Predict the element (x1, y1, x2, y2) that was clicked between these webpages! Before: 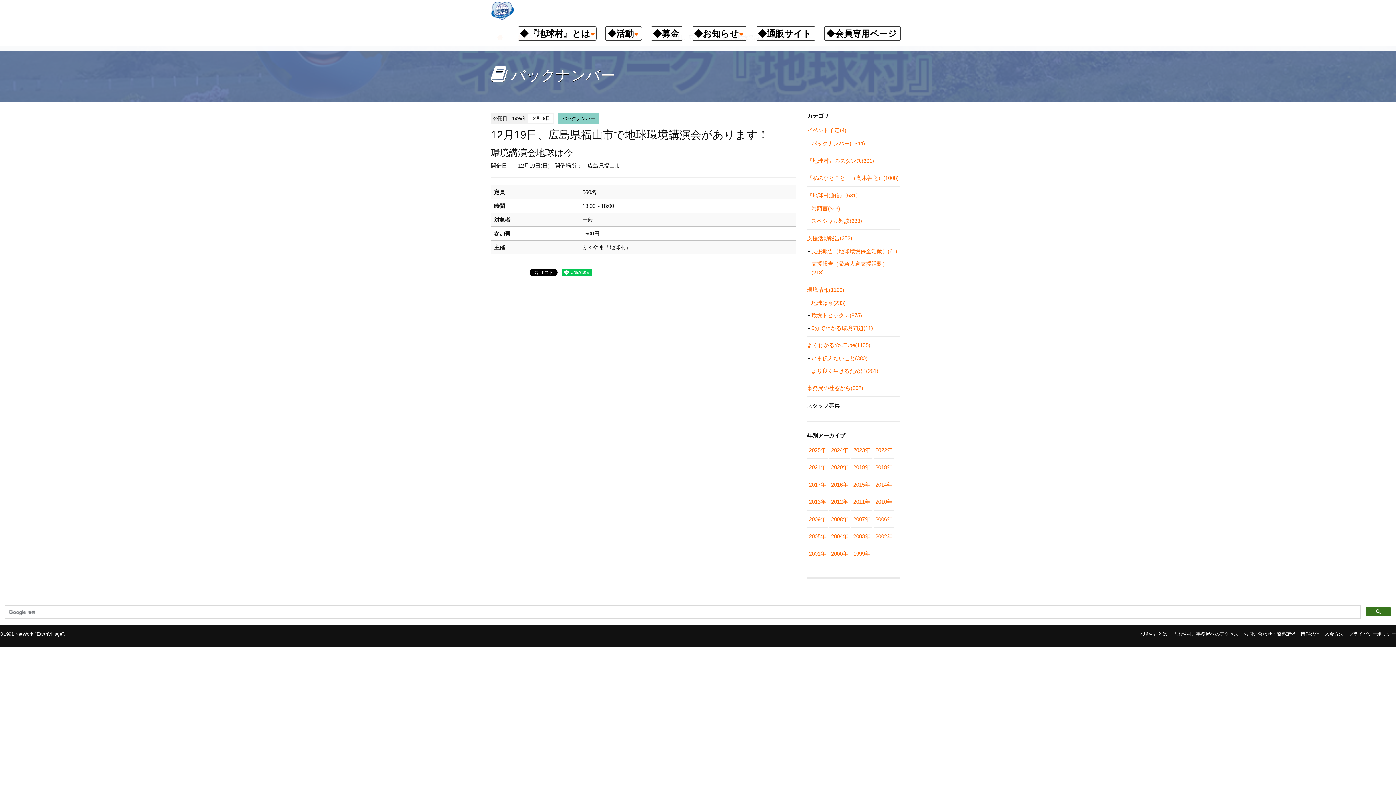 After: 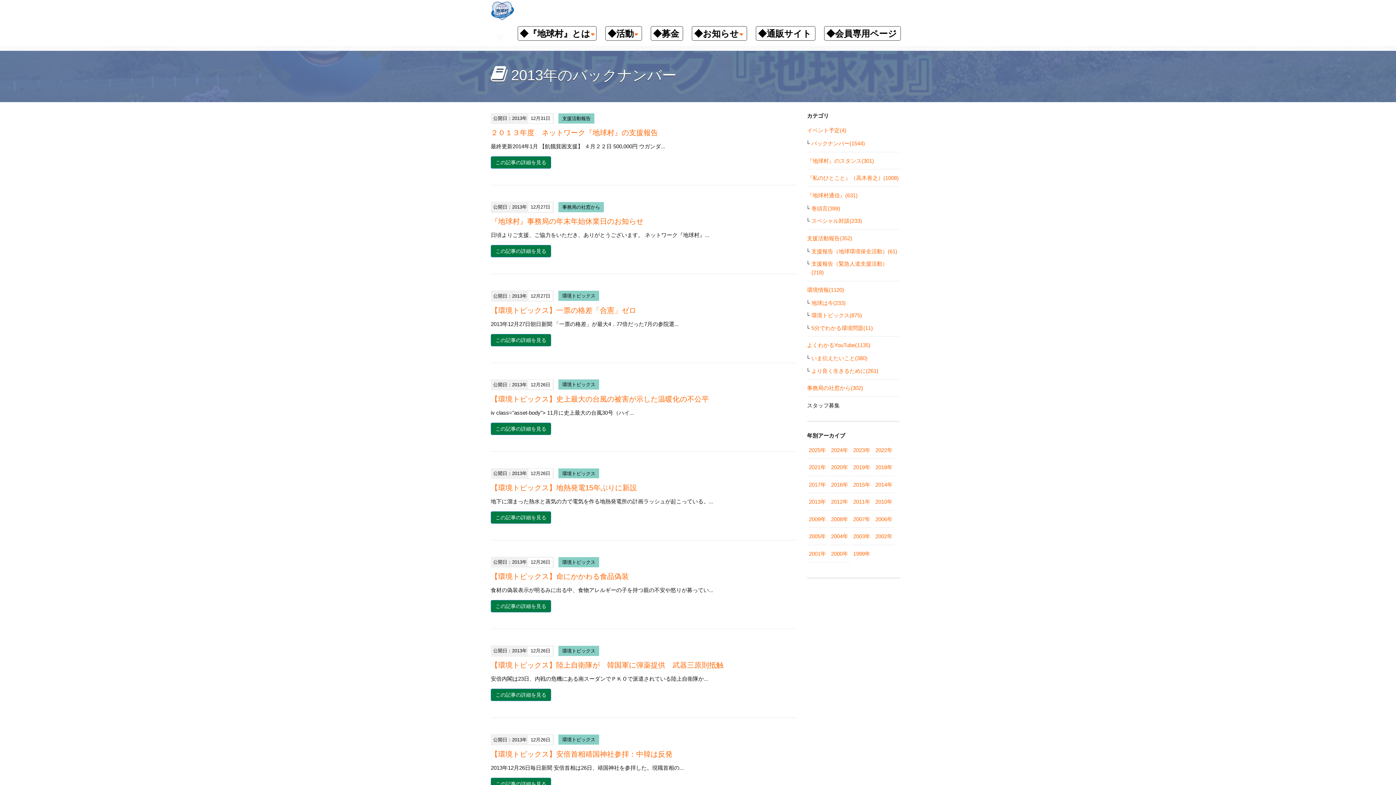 Action: bbox: (809, 498, 826, 505) label: 2013年